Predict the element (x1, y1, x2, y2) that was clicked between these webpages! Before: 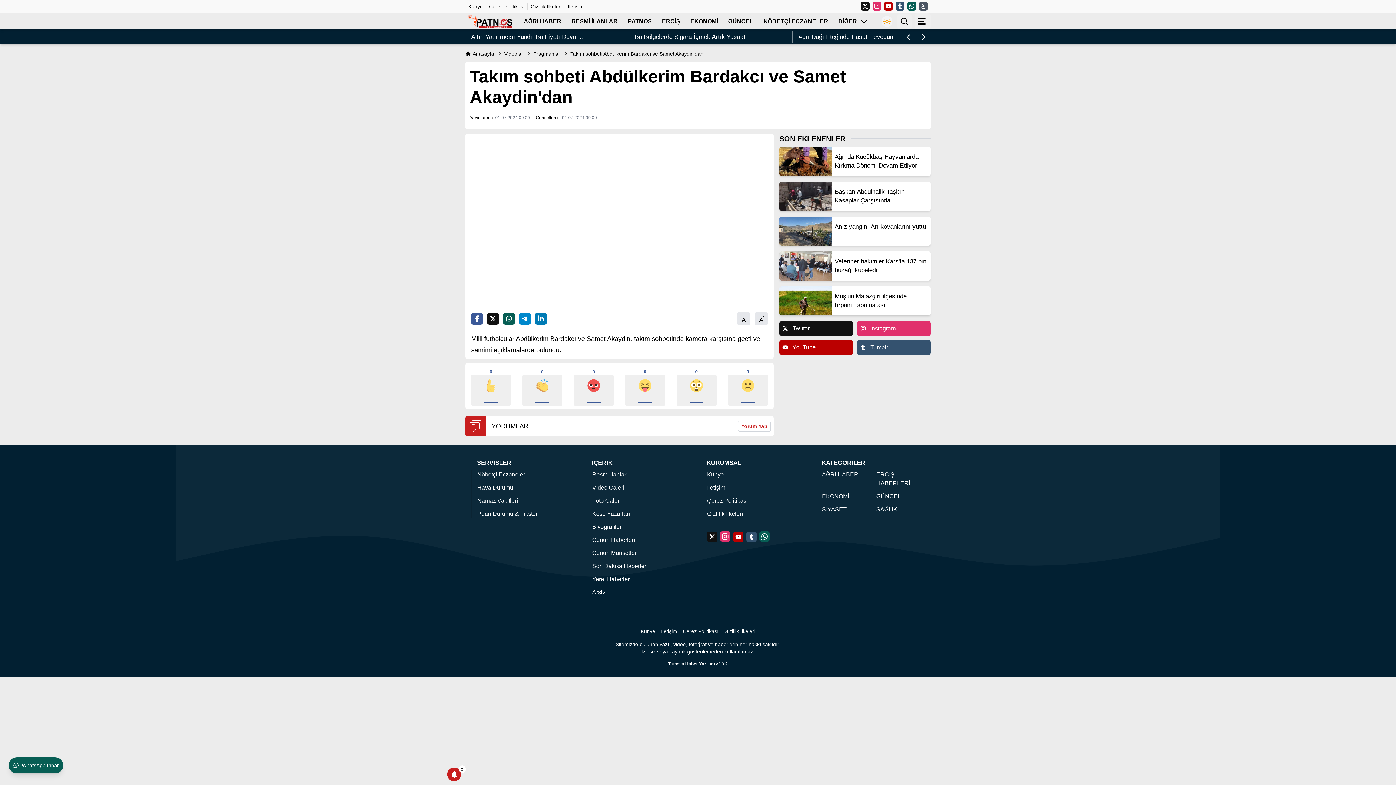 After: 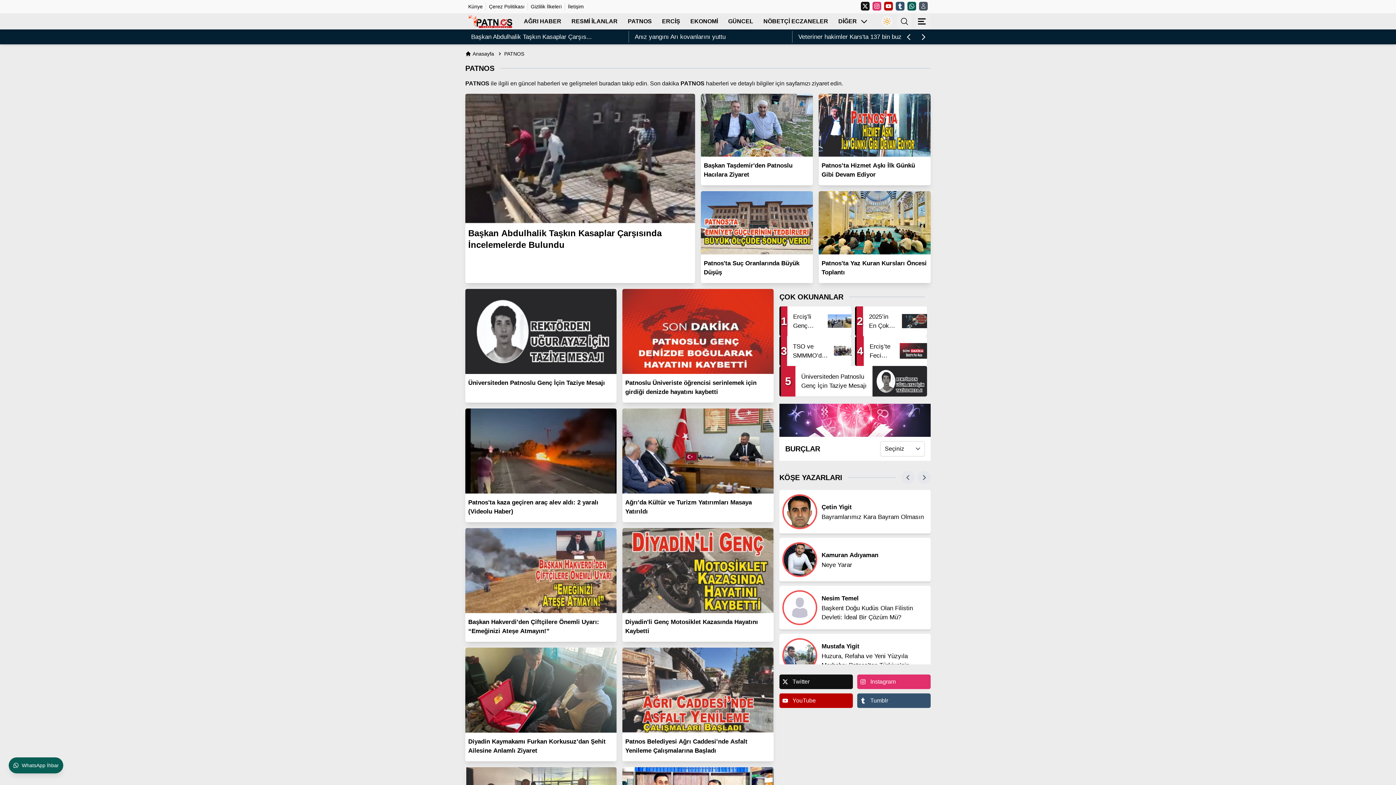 Action: label: PATNOS bbox: (628, 17, 652, 25)